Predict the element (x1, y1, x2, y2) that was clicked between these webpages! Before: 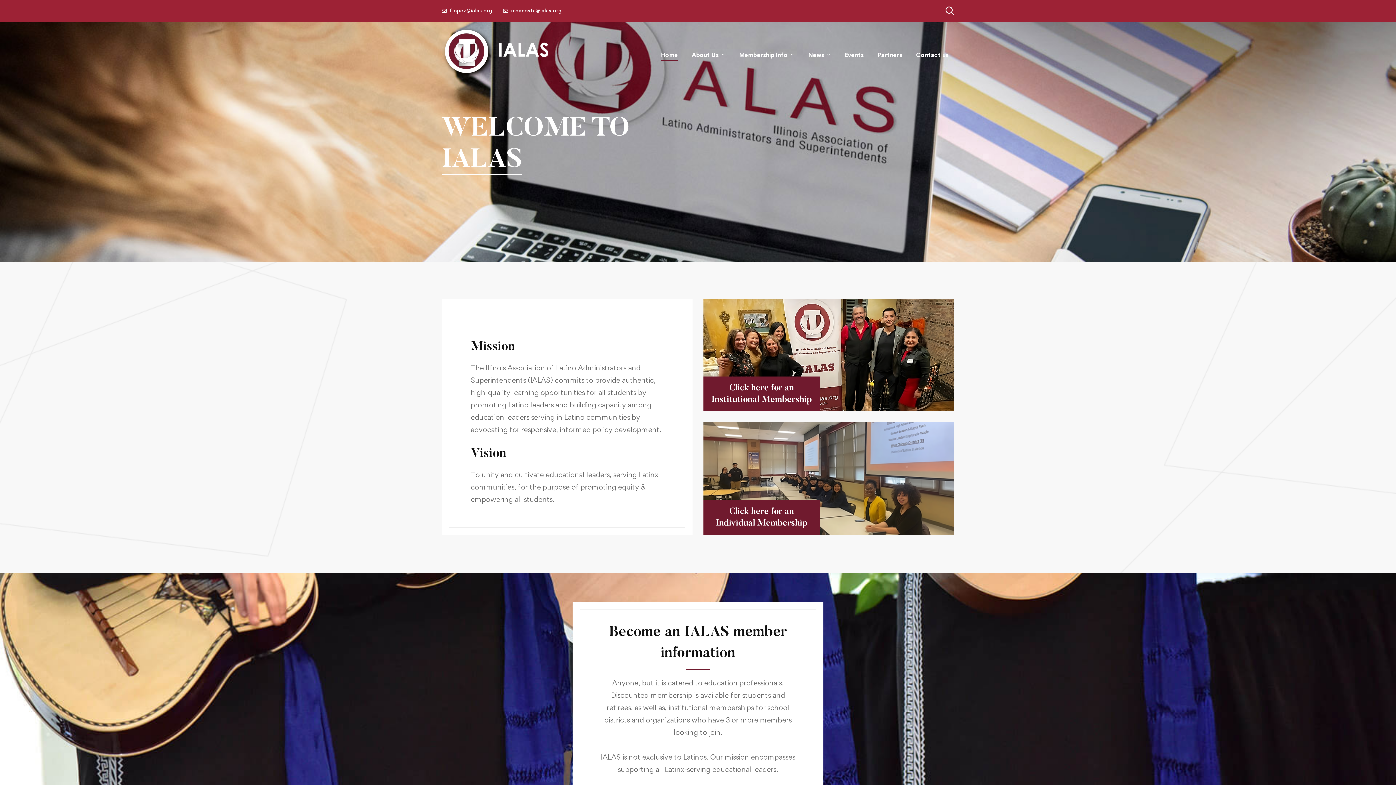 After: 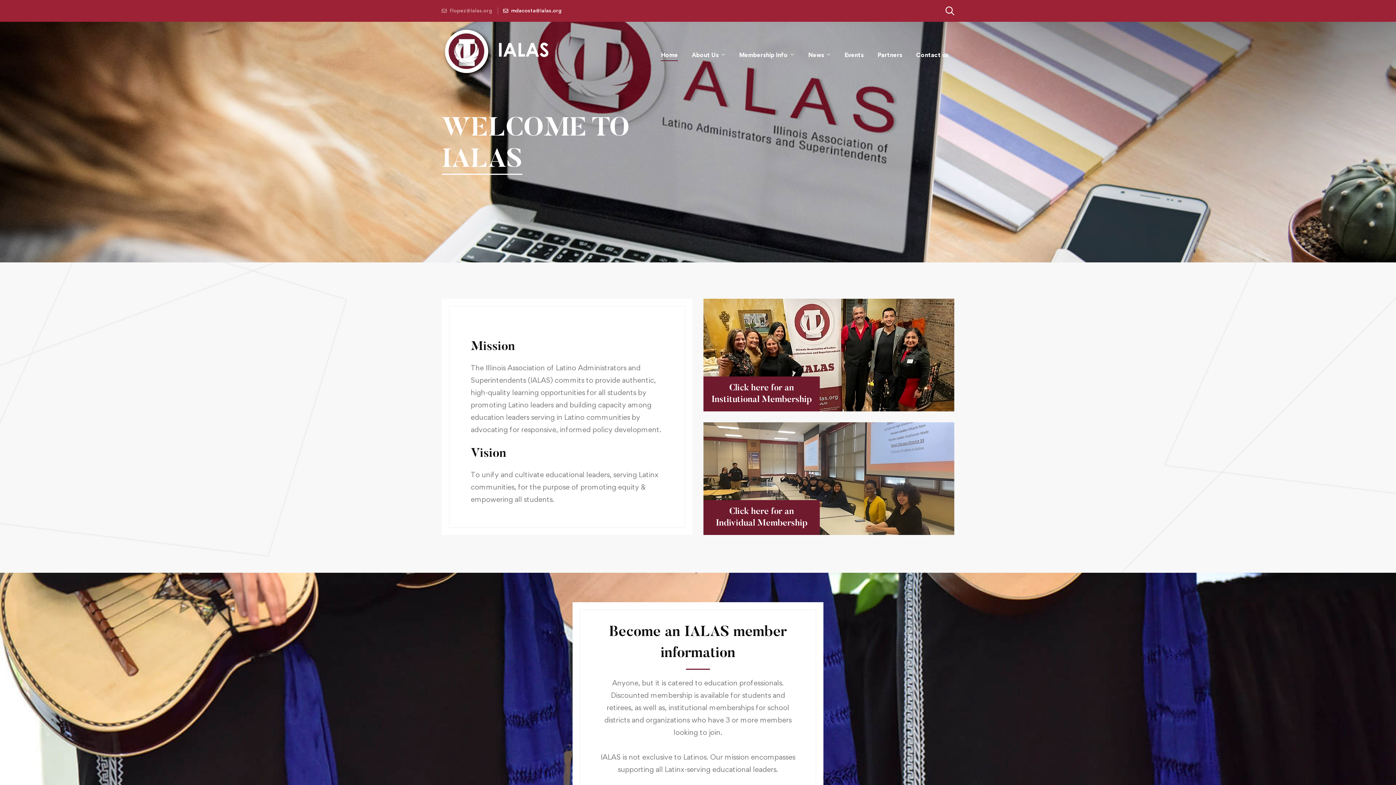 Action: label:  flopez@ialas.org bbox: (441, 7, 492, 13)